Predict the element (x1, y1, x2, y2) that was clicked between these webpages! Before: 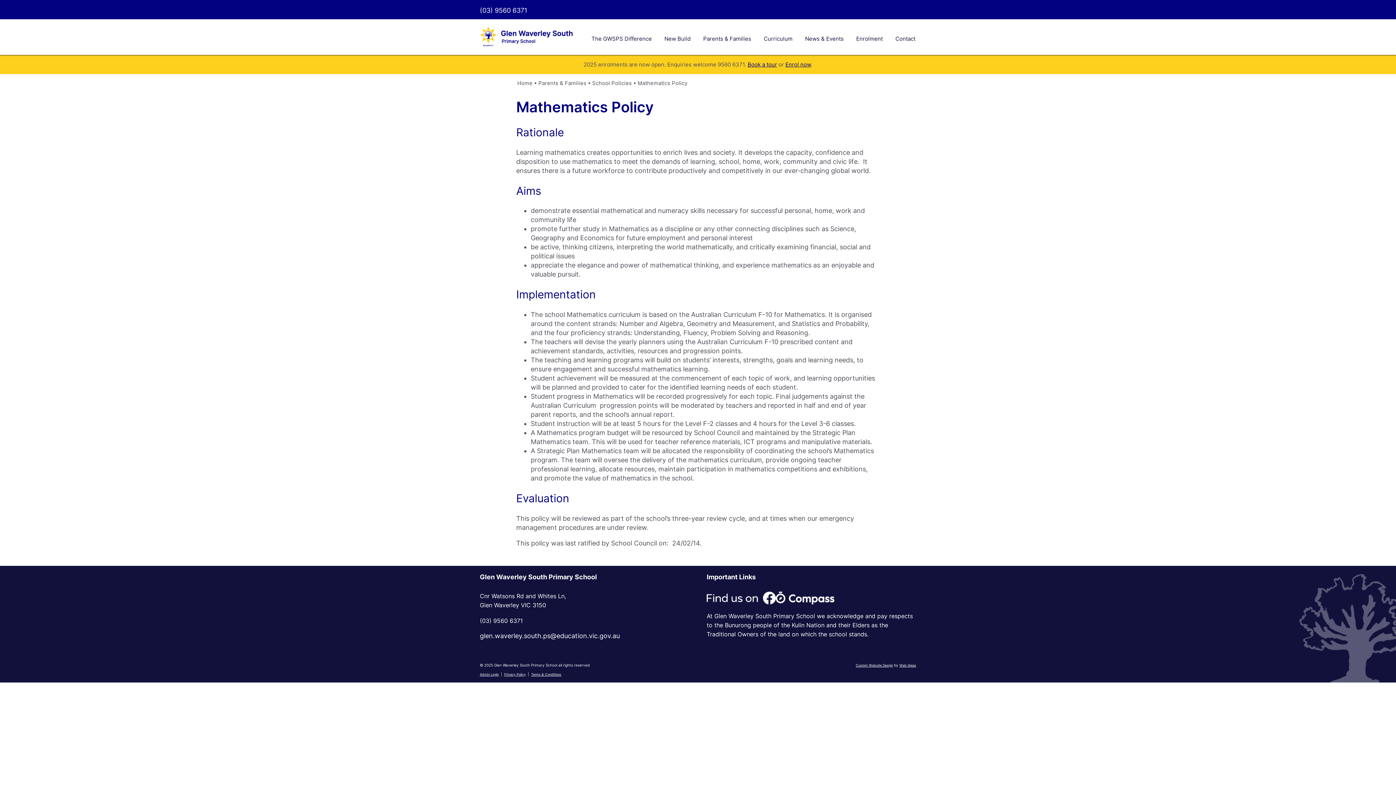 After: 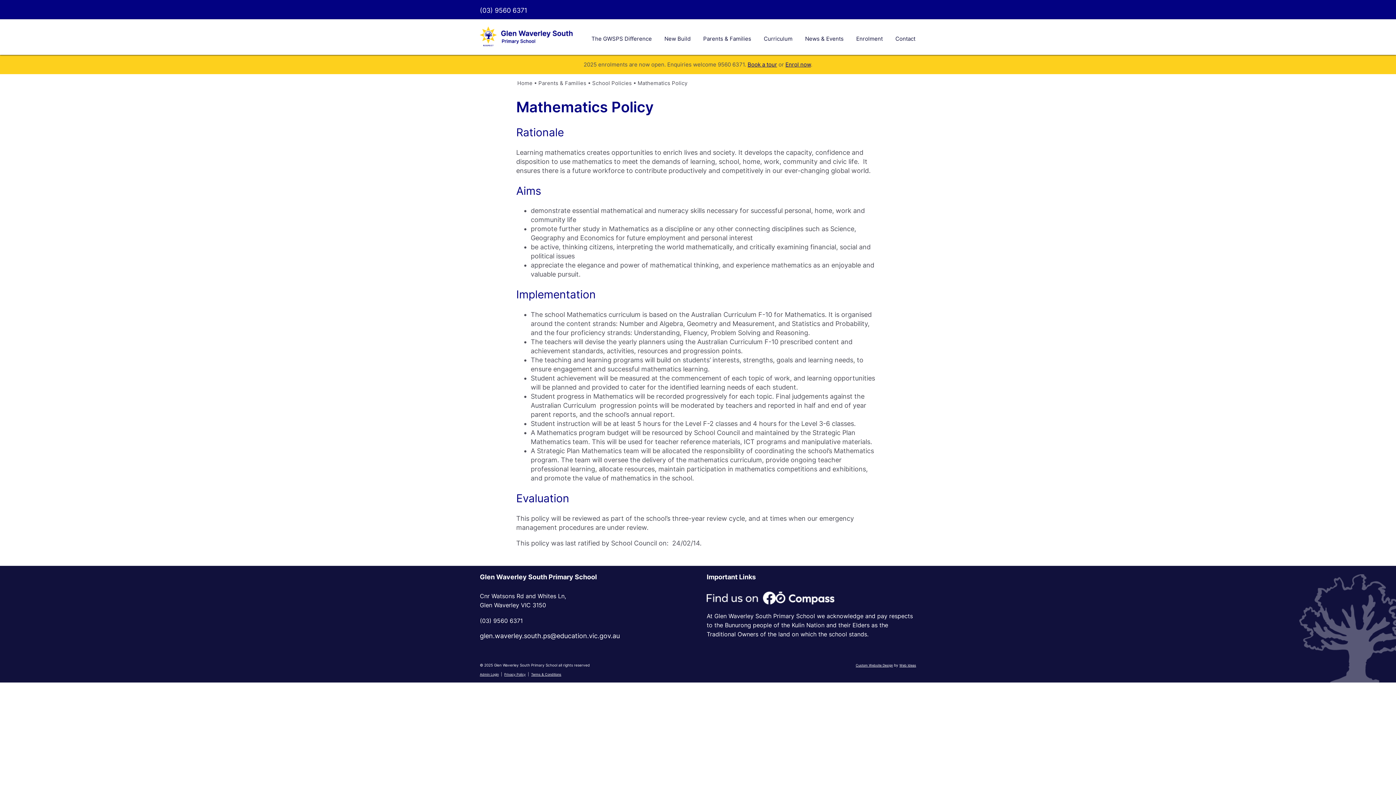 Action: bbox: (480, 6, 527, 14) label: (03) 9560 6371